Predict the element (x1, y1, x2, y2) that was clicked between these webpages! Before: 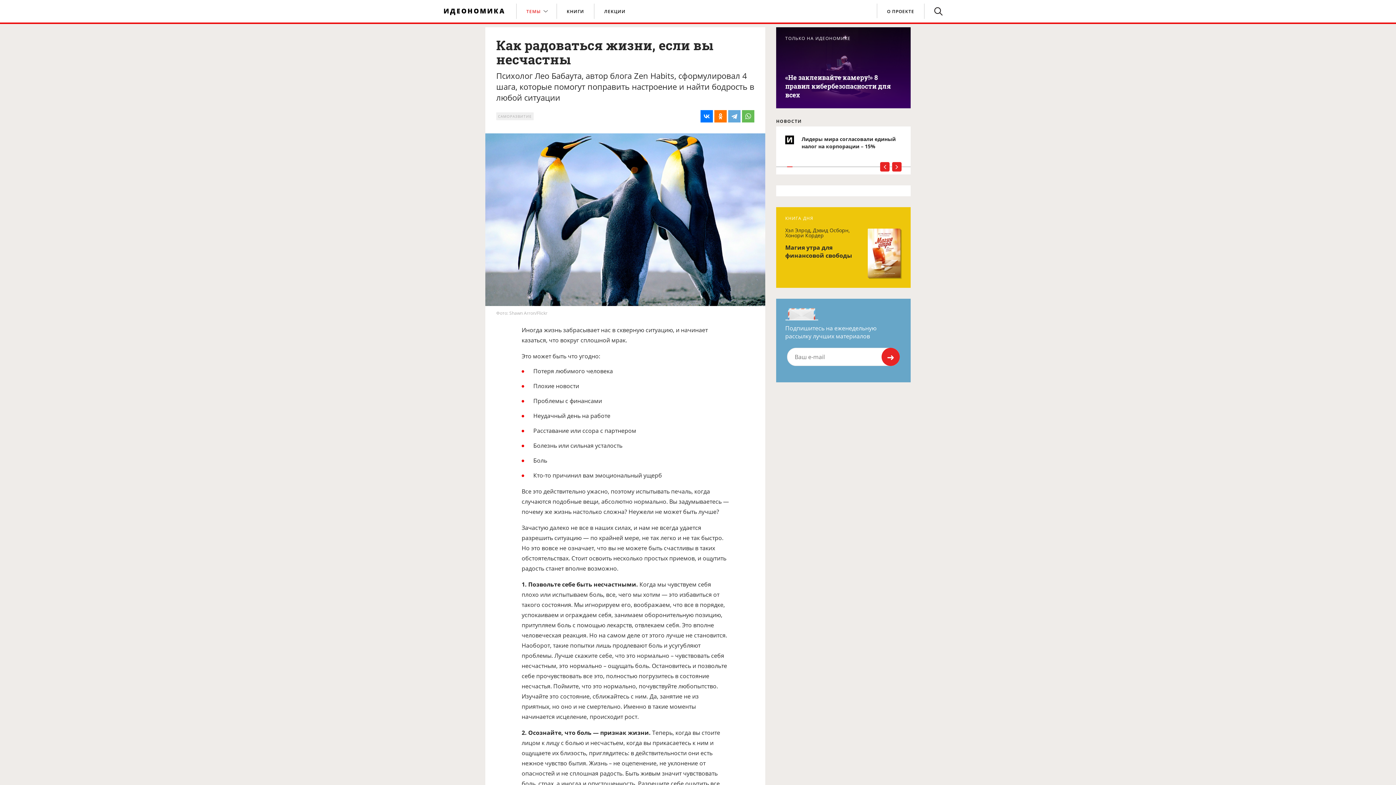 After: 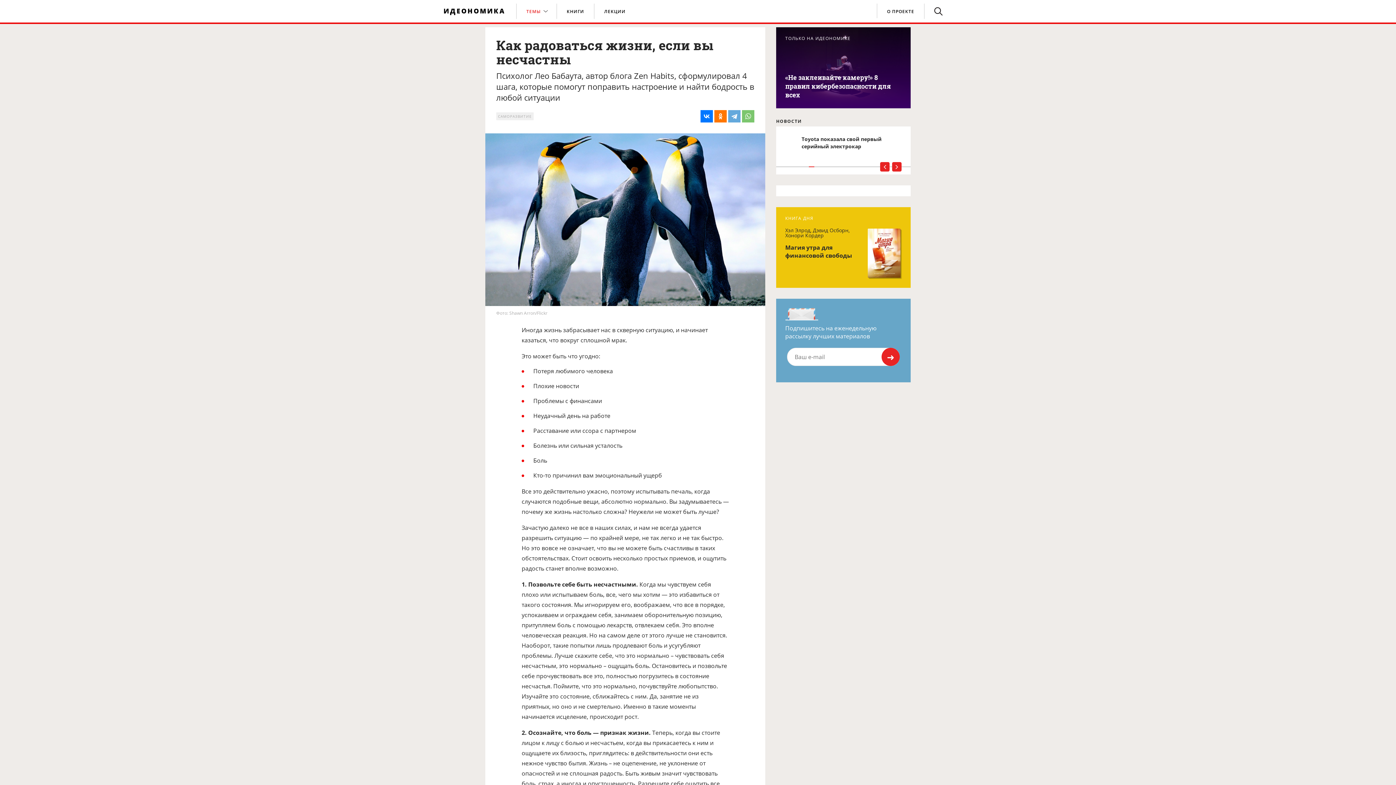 Action: bbox: (742, 110, 754, 122)